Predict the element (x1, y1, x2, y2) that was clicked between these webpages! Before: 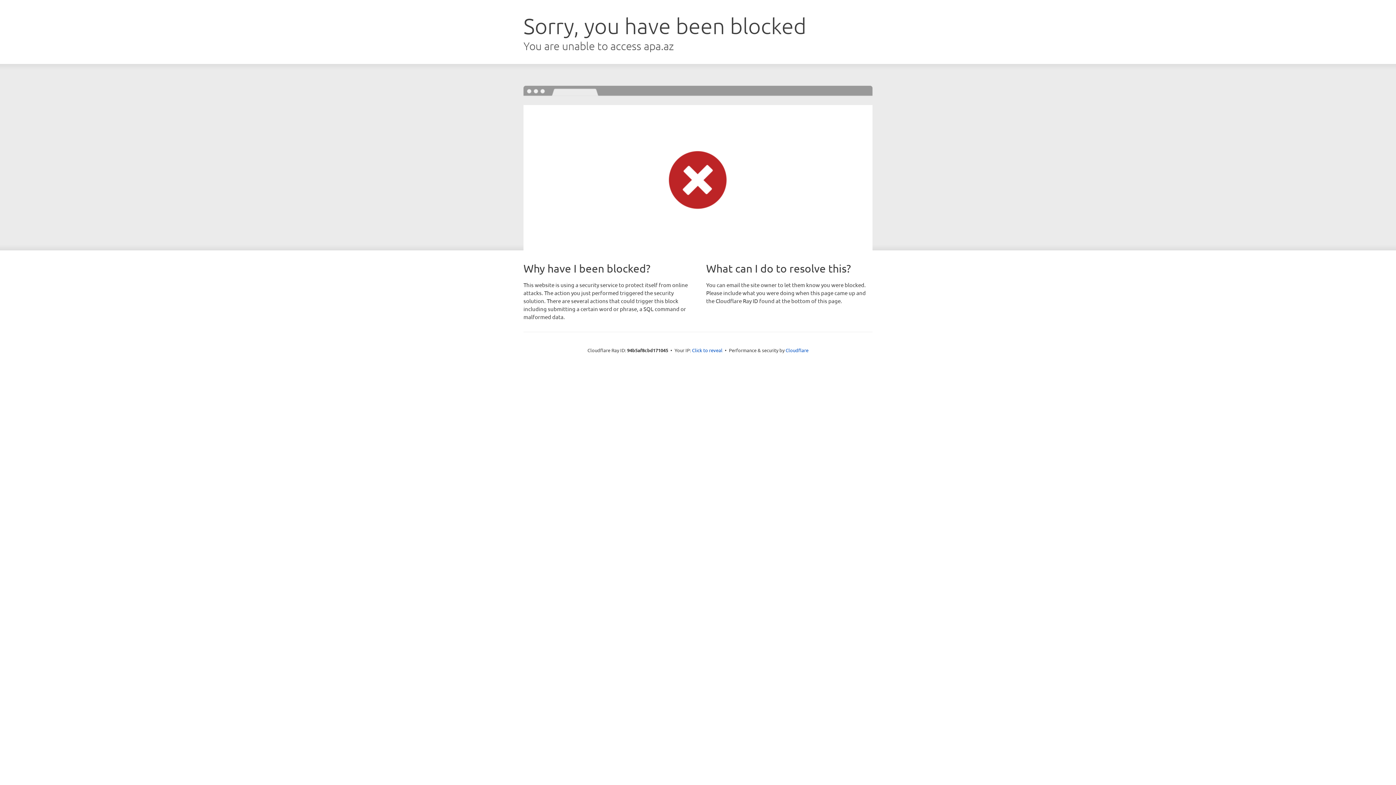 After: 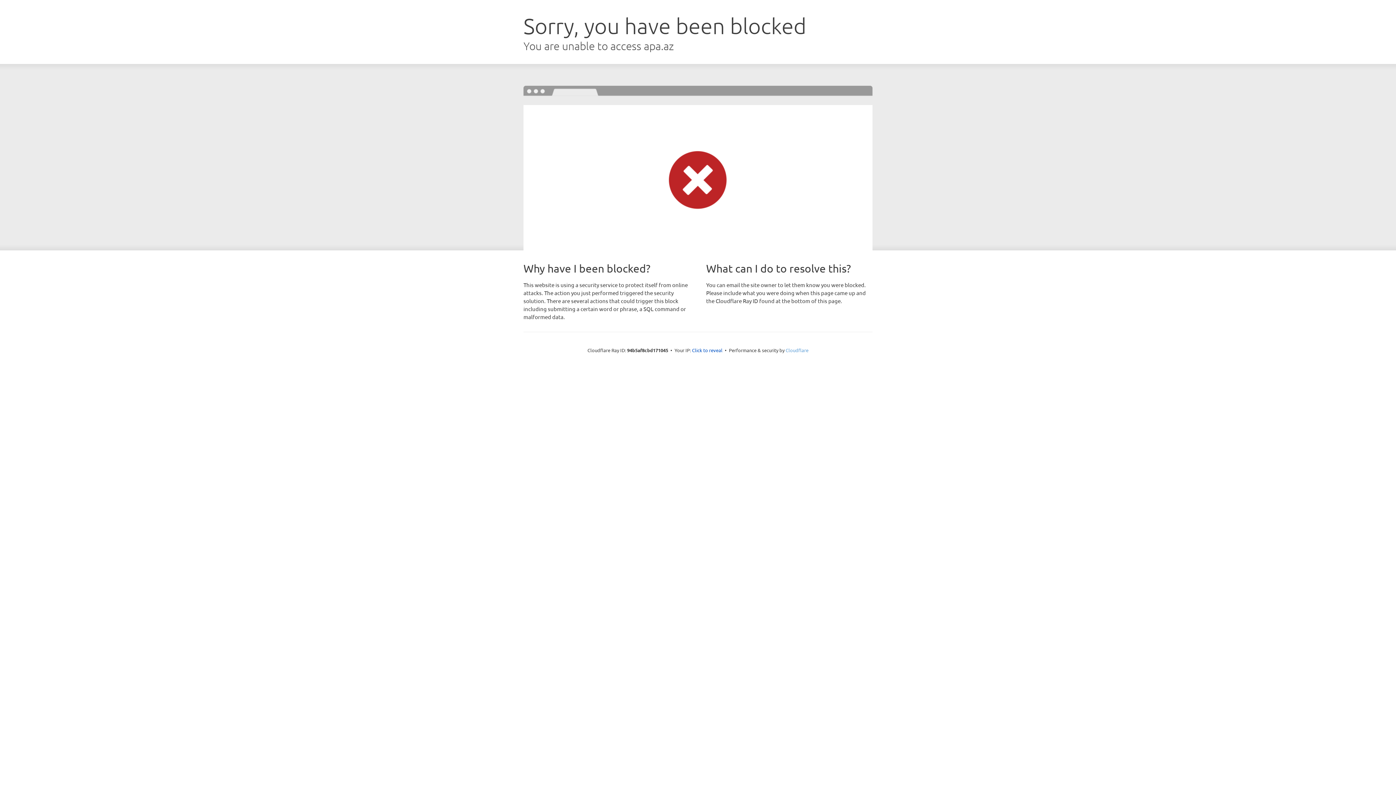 Action: label: Cloudflare bbox: (785, 347, 808, 353)